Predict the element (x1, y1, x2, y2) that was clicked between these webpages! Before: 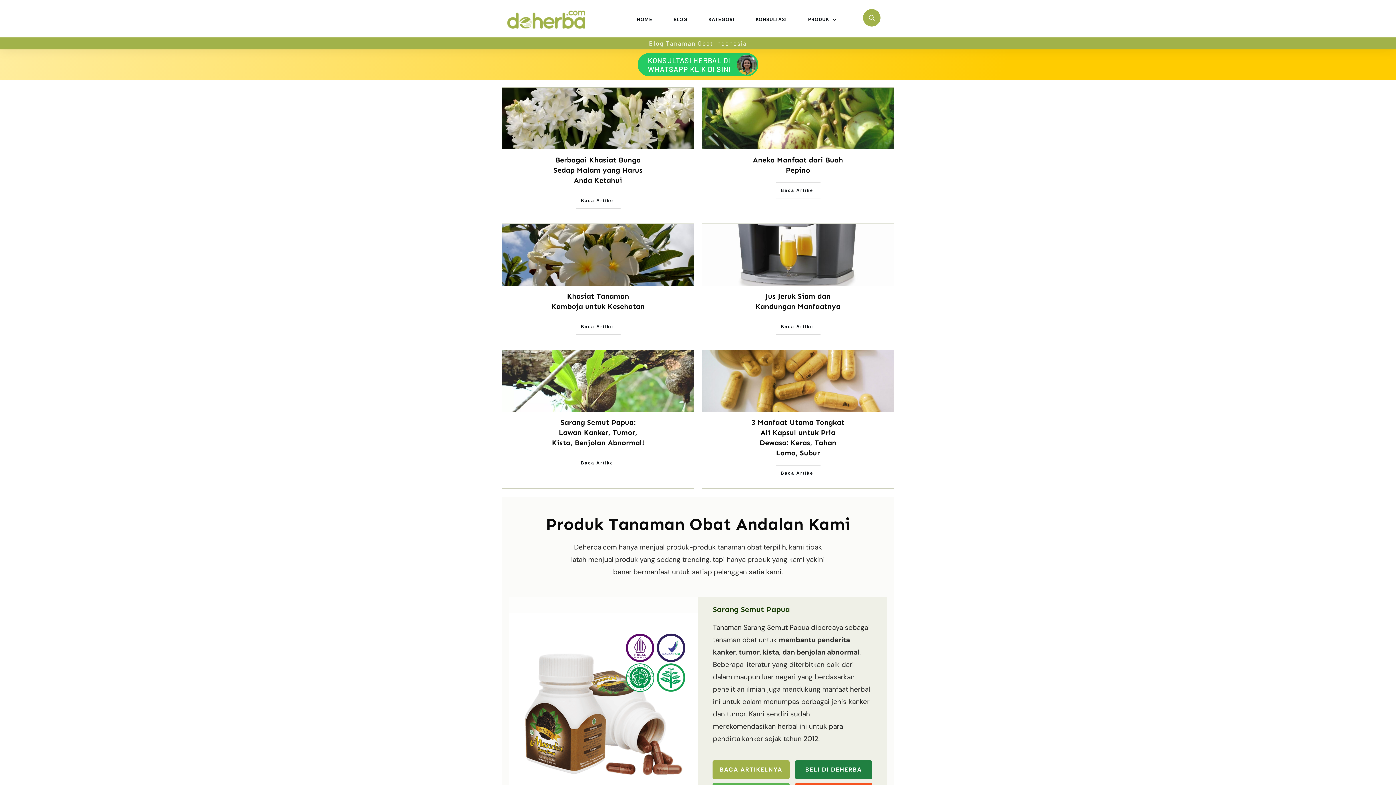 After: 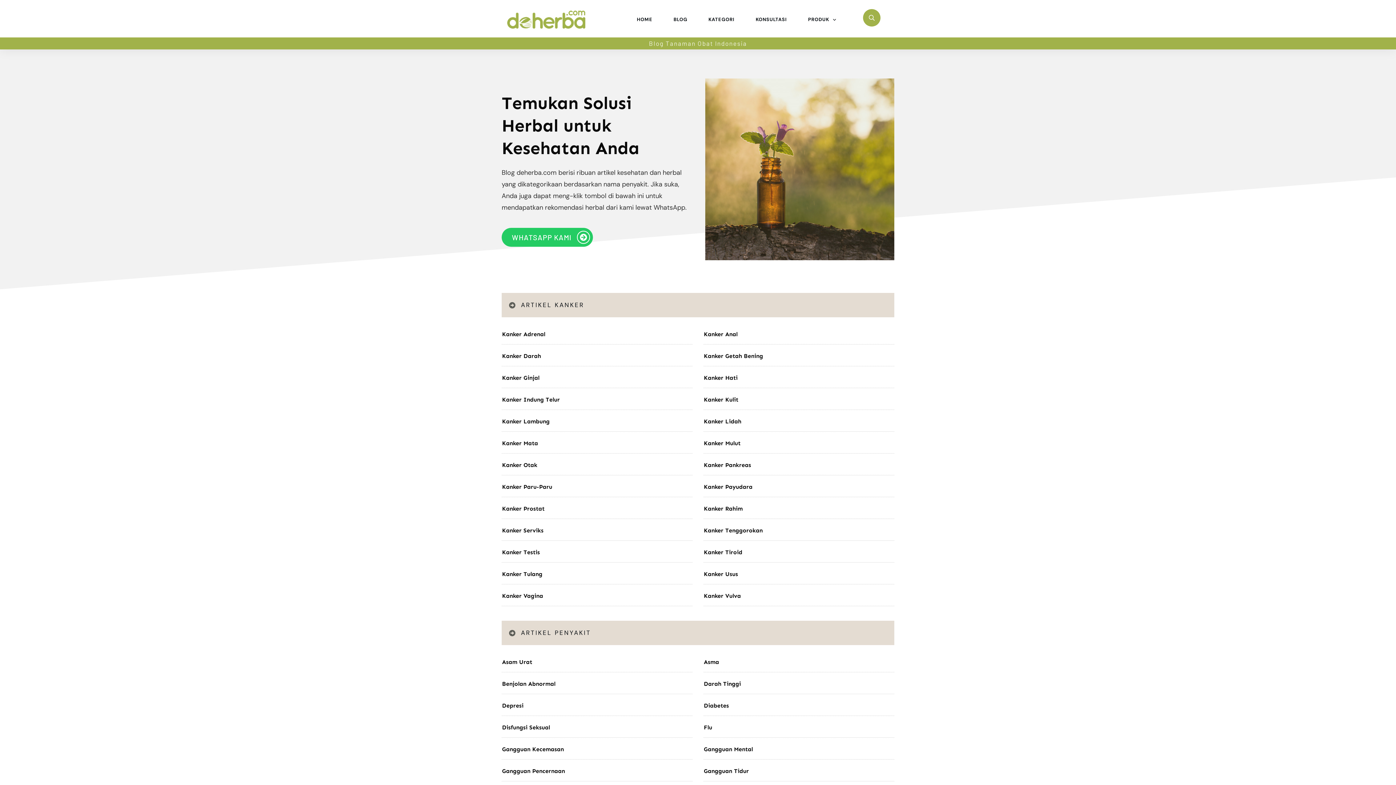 Action: label: KATEGORI bbox: (708, 14, 734, 24)